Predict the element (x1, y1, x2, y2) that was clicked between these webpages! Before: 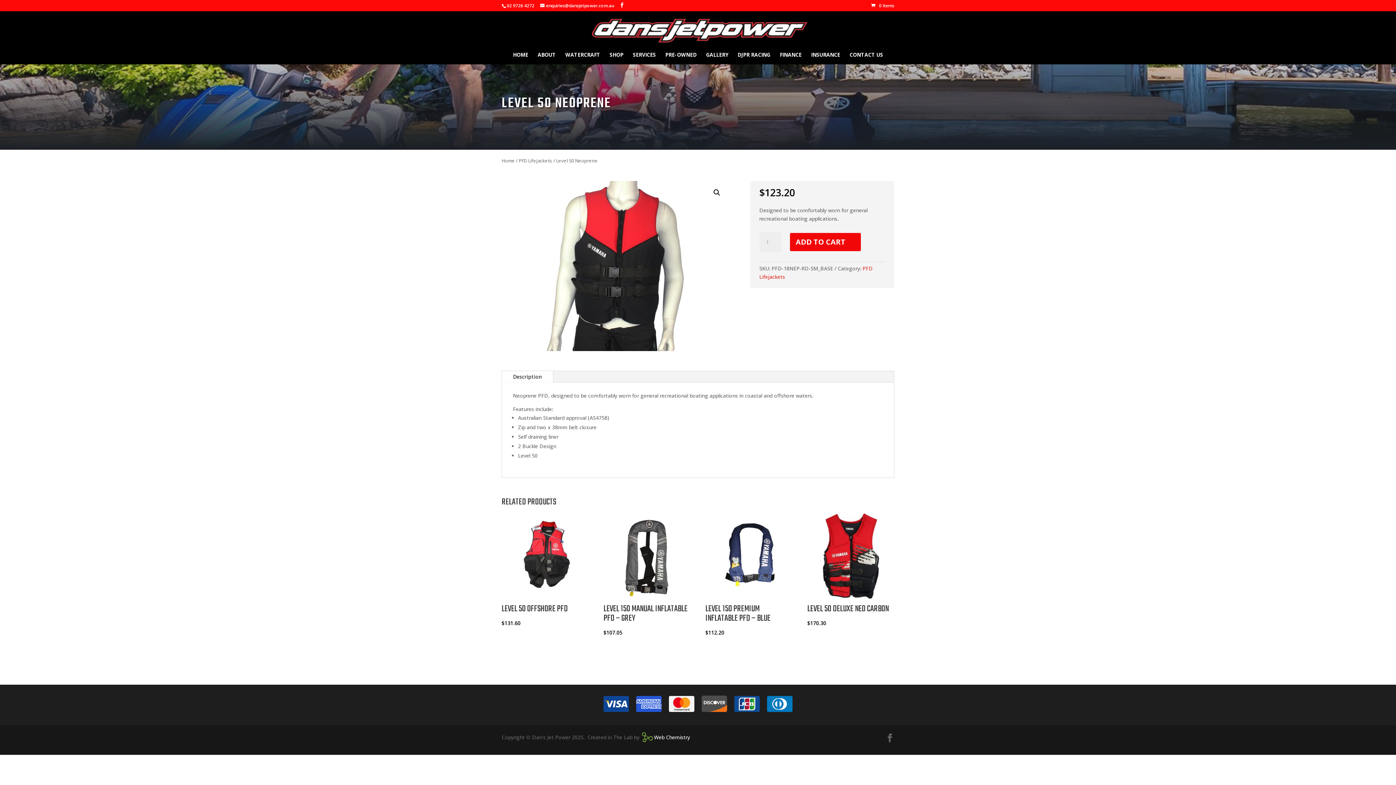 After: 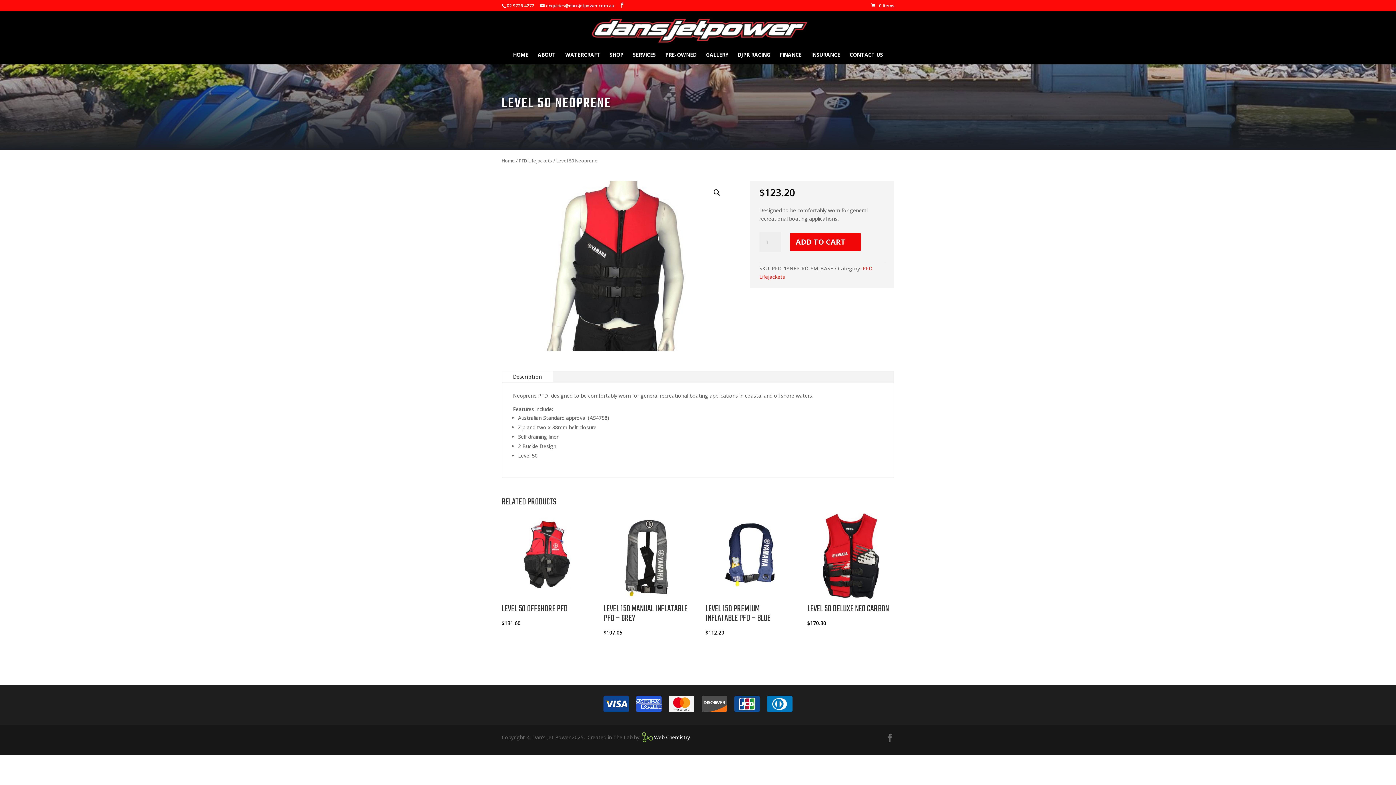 Action: bbox: (502, 371, 553, 382) label: Description